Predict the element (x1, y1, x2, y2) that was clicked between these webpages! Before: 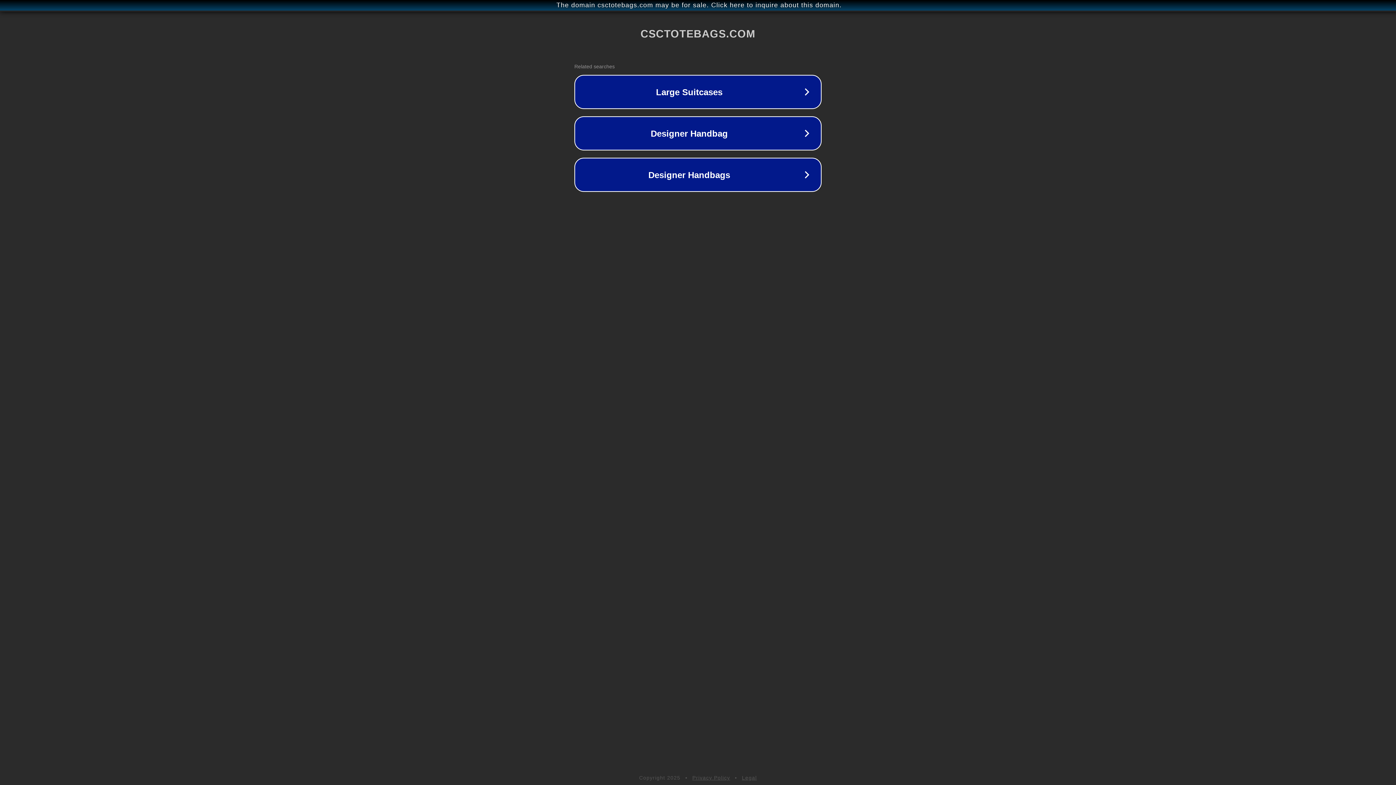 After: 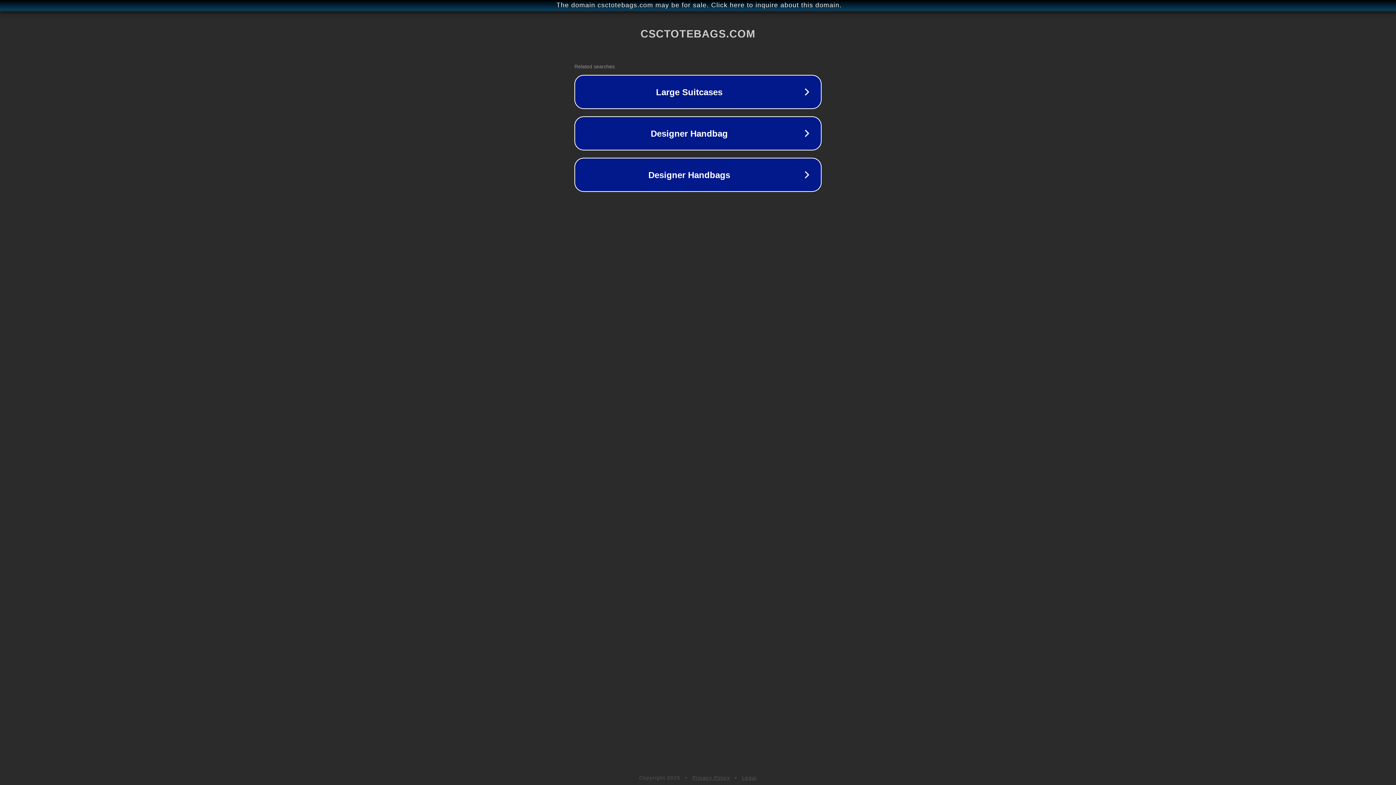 Action: label: Legal bbox: (742, 775, 757, 781)